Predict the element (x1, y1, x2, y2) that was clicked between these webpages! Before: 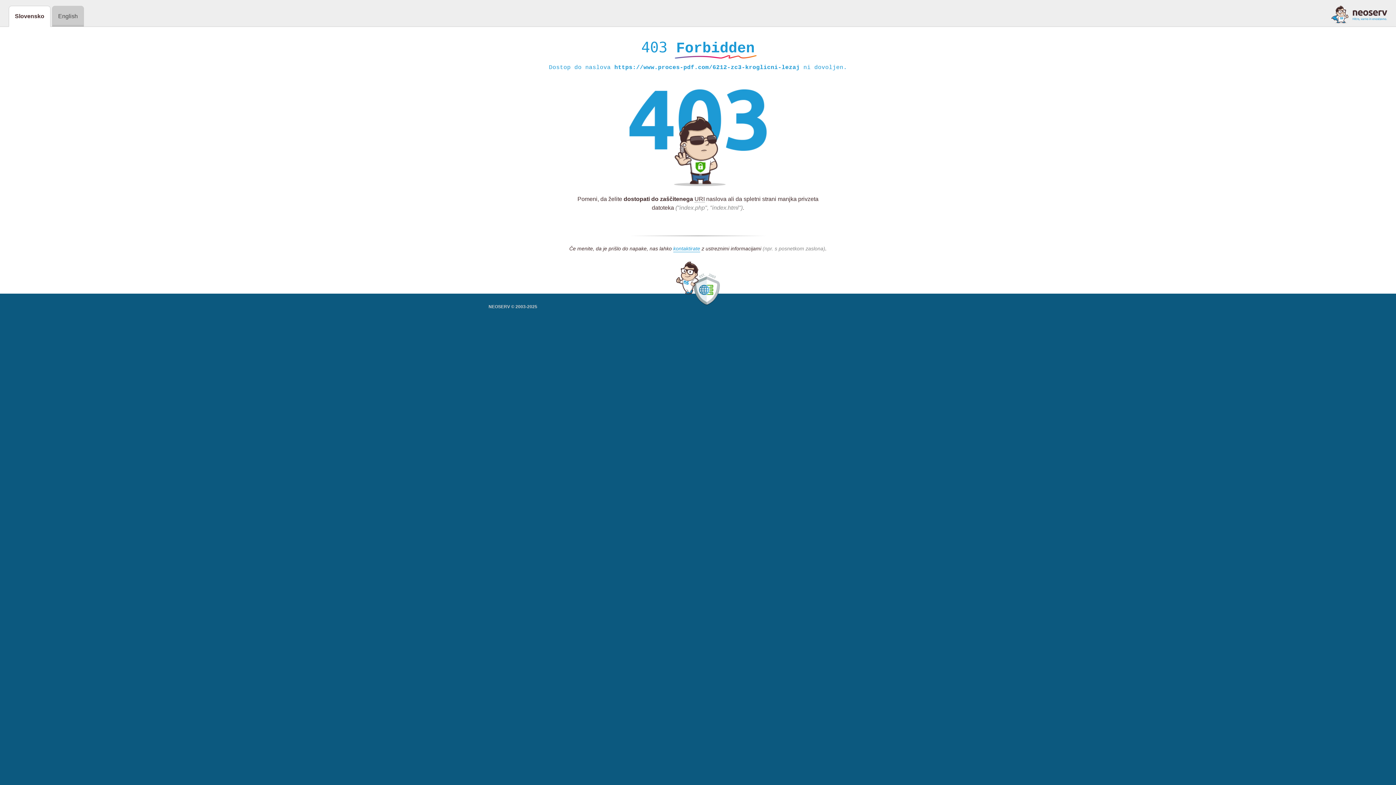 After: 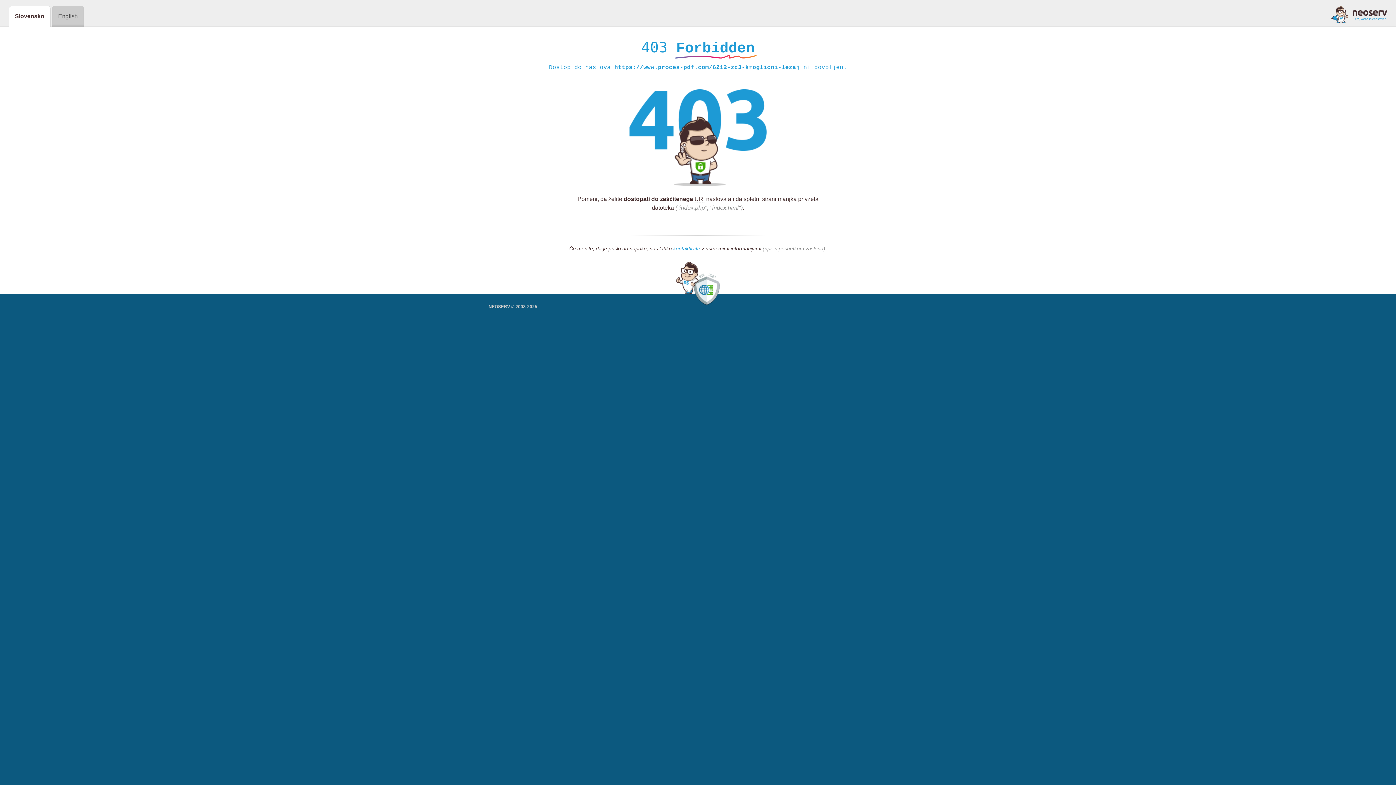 Action: bbox: (1331, 5, 1387, 23)